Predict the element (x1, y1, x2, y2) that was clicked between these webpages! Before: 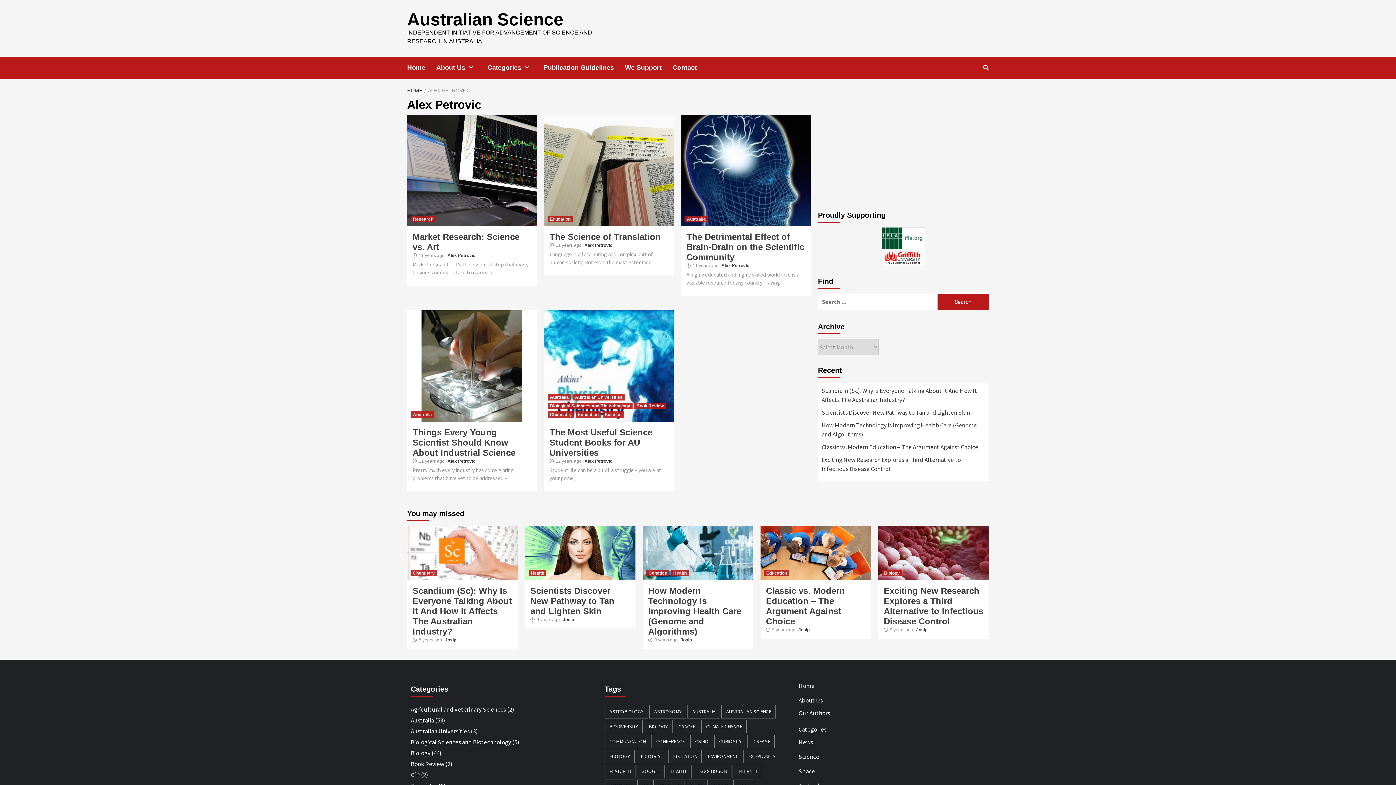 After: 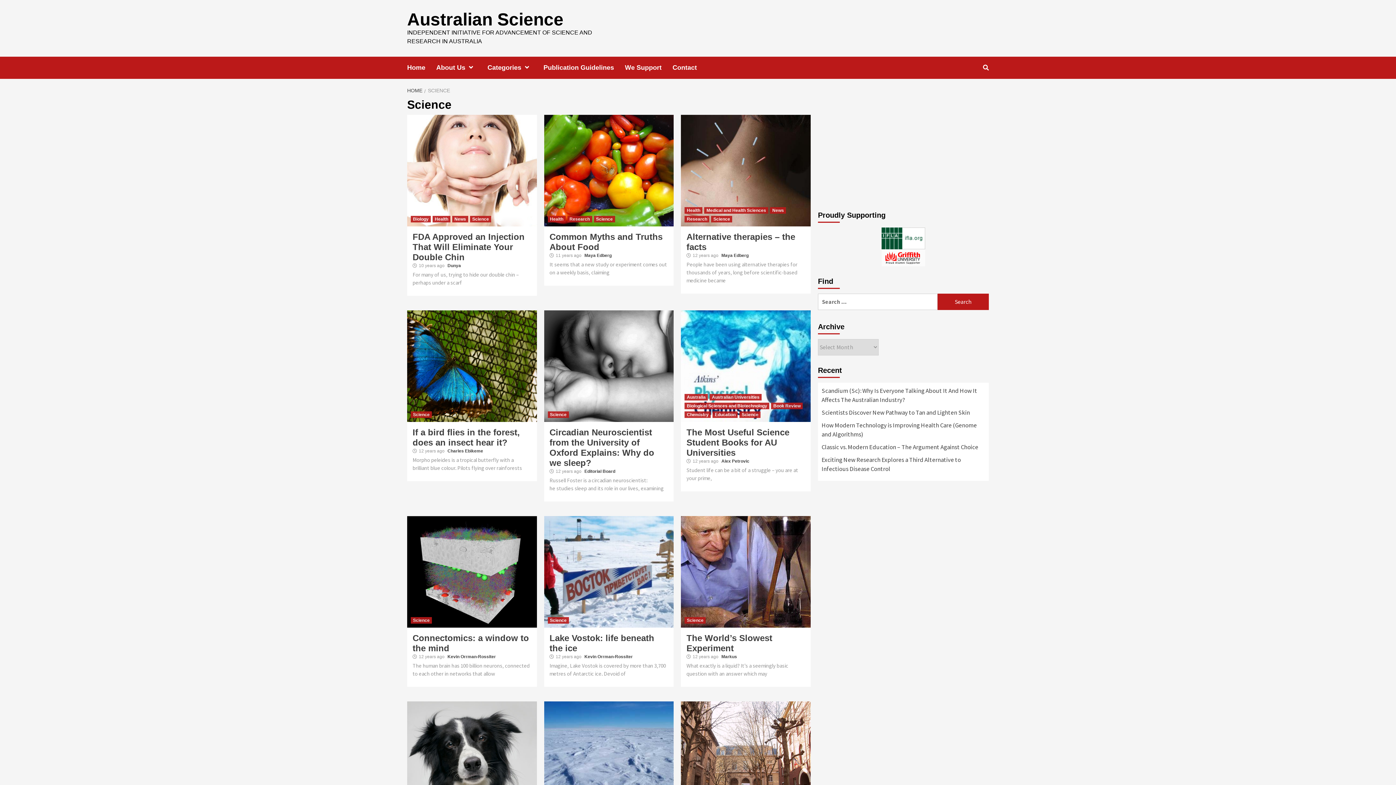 Action: label: Science bbox: (602, 411, 623, 418)